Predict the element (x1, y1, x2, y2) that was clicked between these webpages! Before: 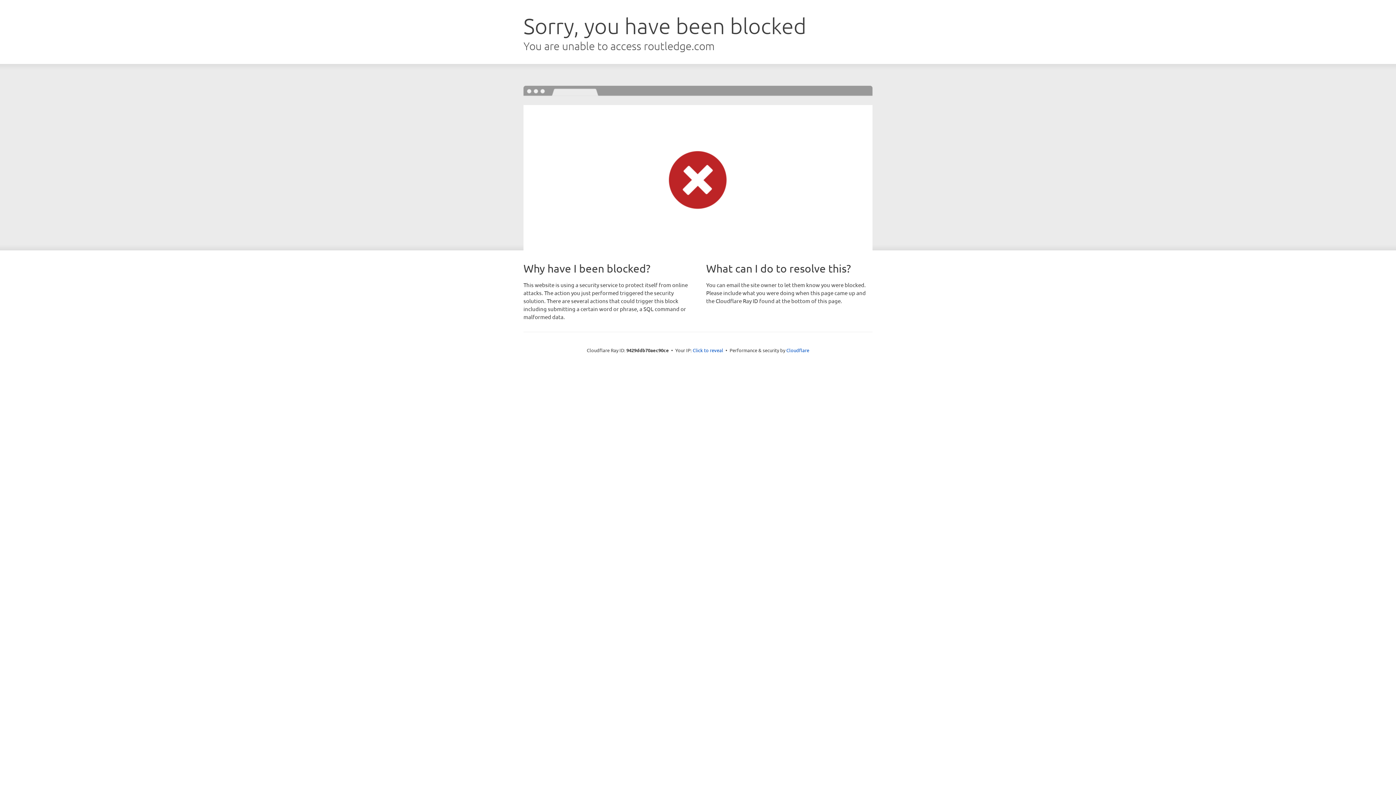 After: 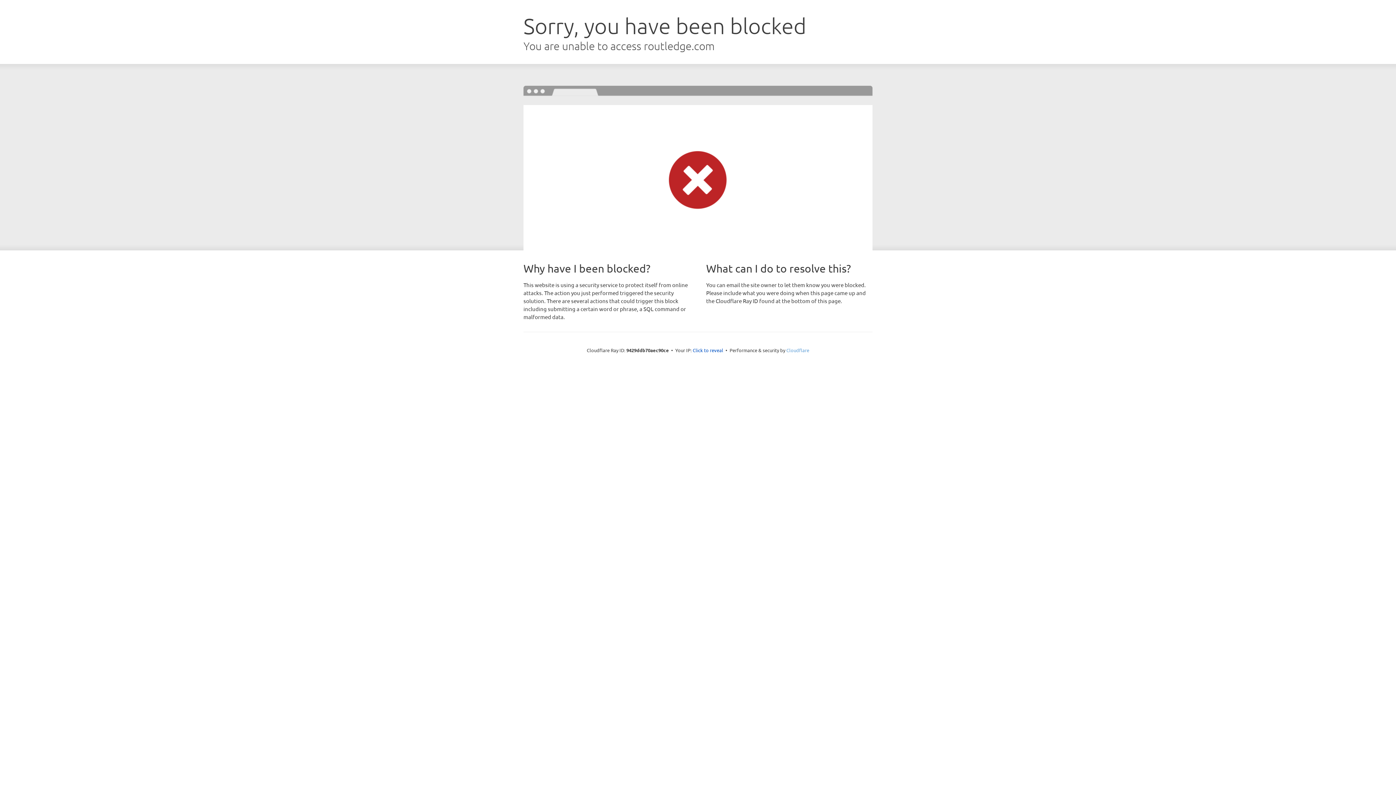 Action: bbox: (786, 347, 809, 353) label: Cloudflare